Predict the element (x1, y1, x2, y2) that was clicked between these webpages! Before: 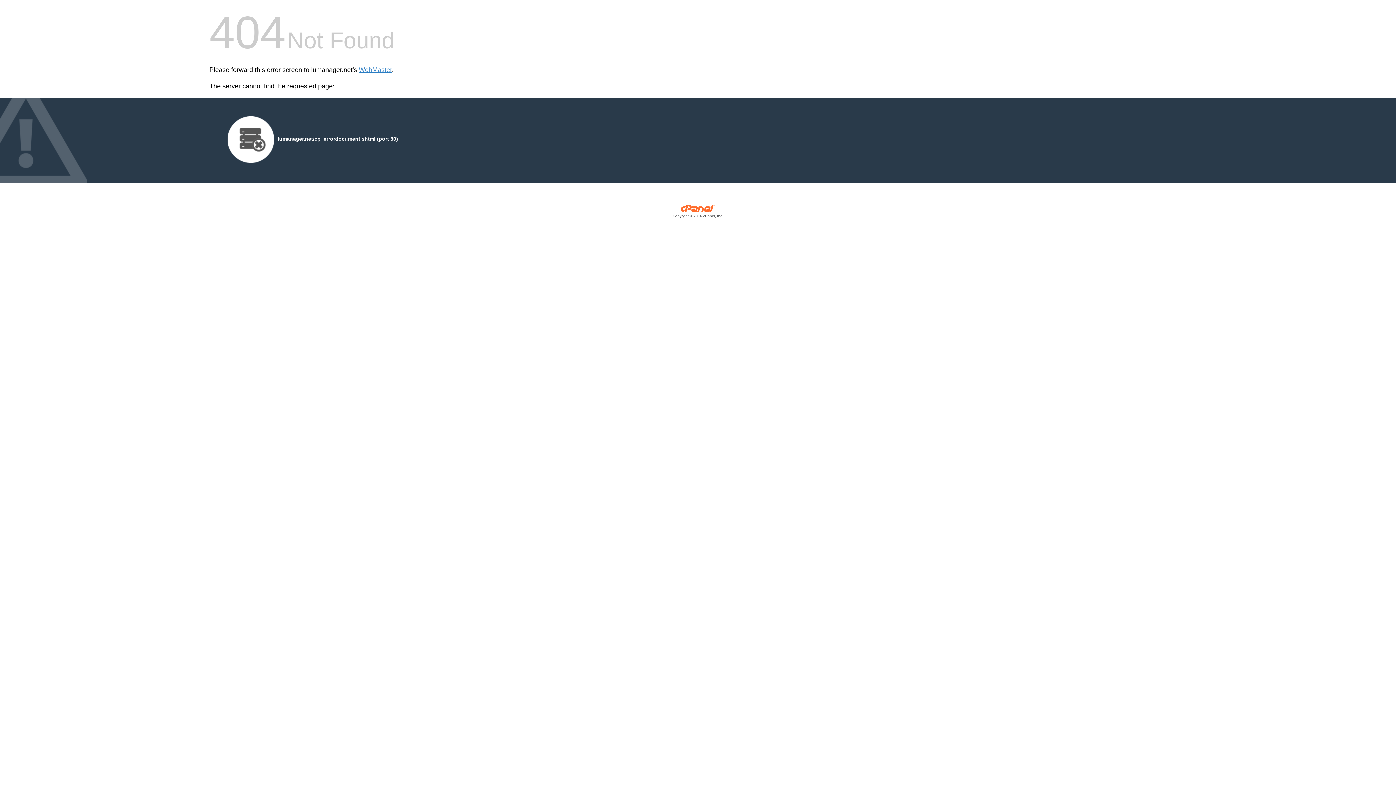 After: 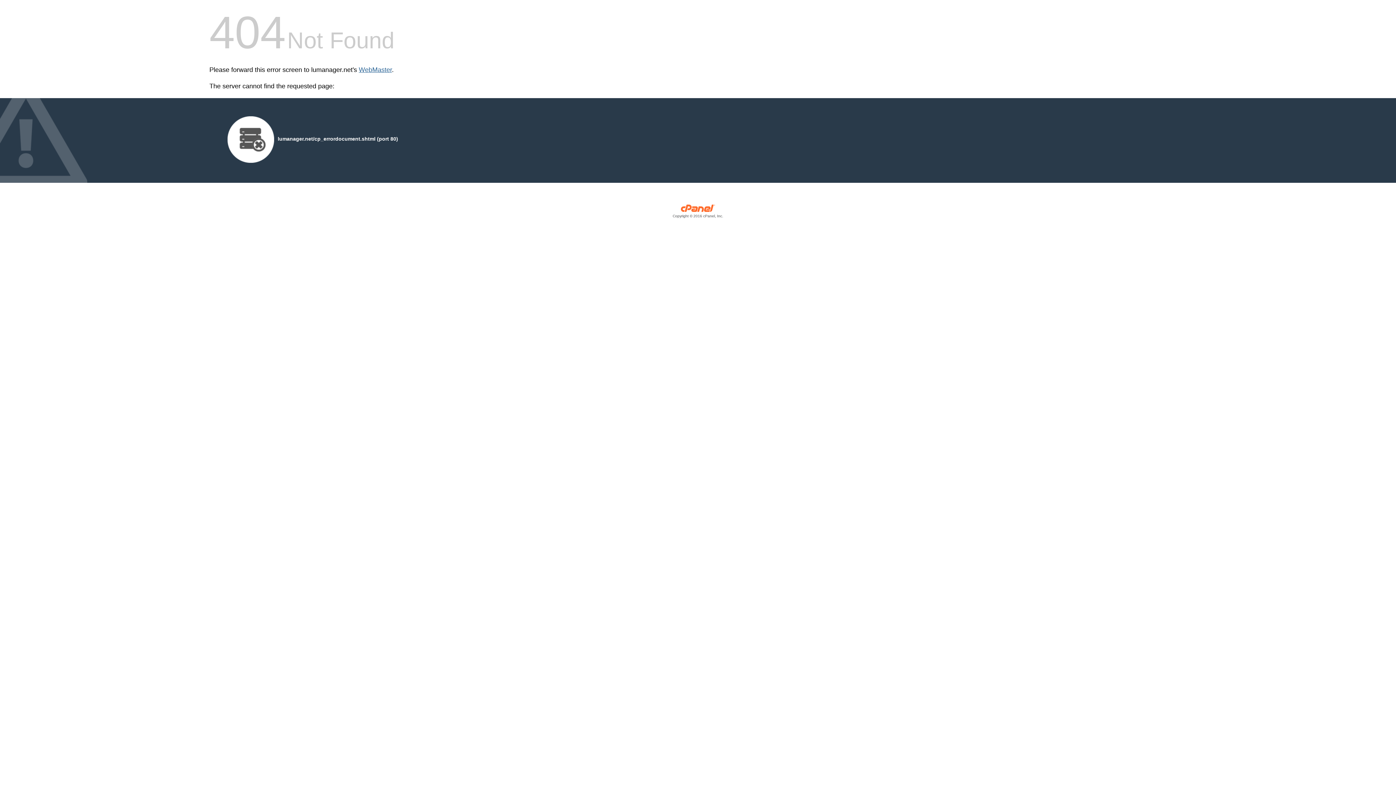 Action: bbox: (358, 66, 392, 73) label: WebMaster